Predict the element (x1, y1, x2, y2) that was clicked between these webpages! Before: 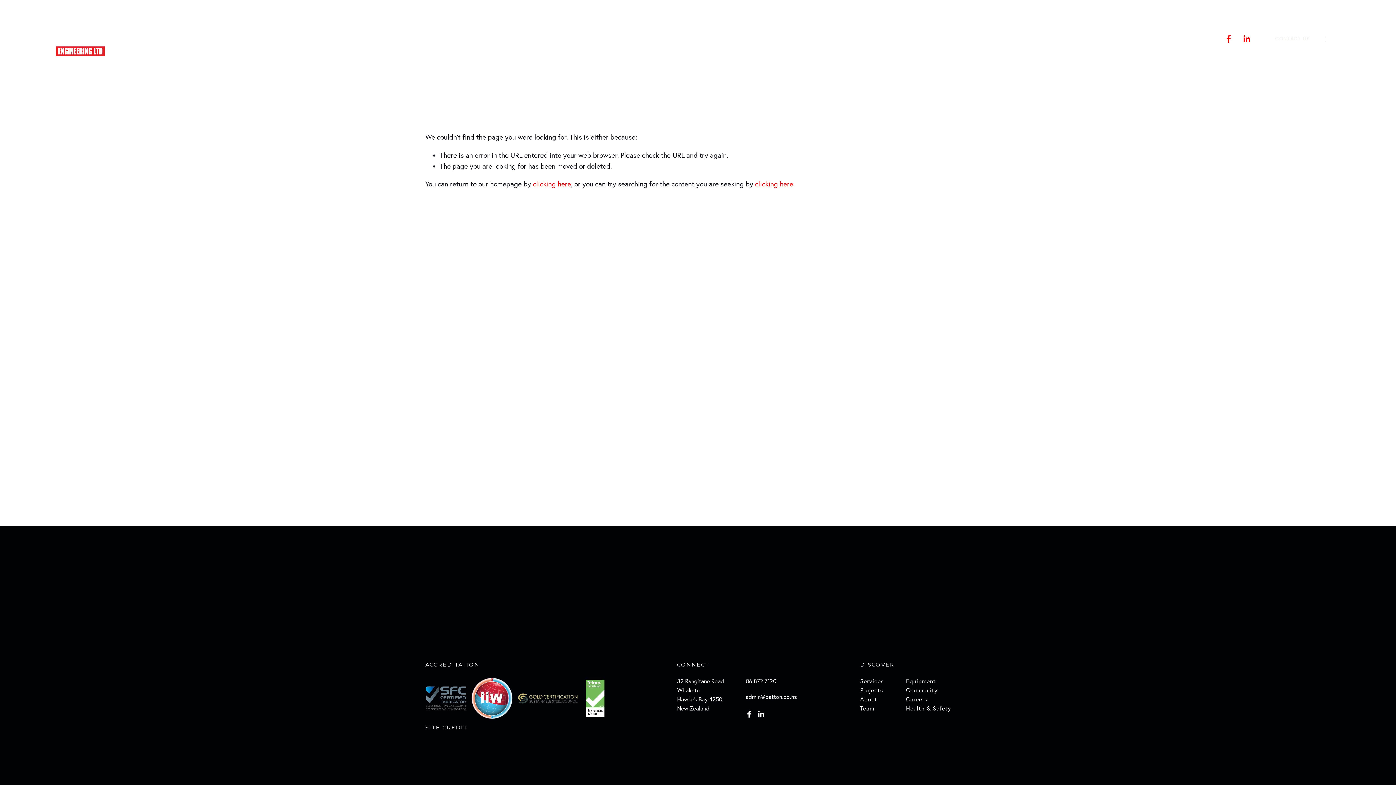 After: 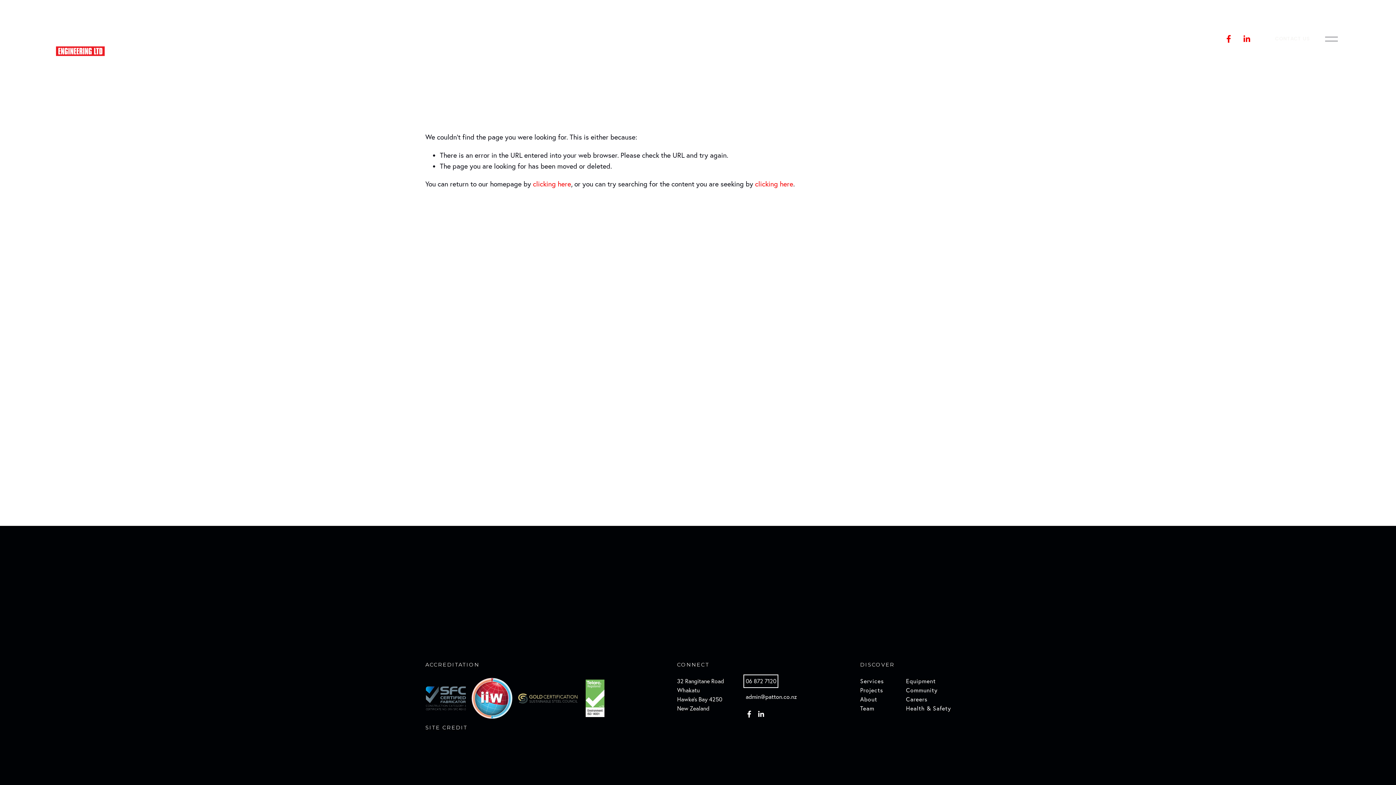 Action: bbox: (745, 677, 776, 686) label: 06 872 7120